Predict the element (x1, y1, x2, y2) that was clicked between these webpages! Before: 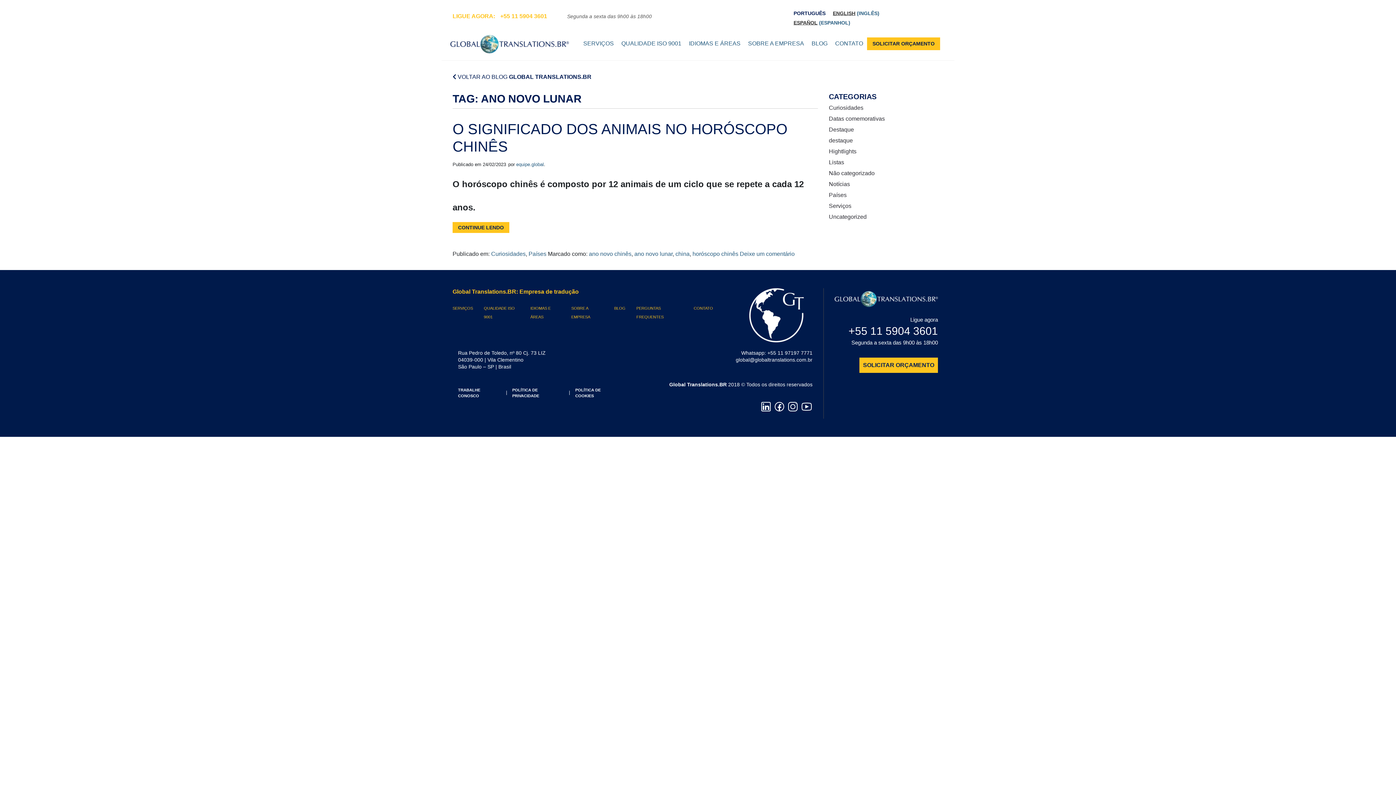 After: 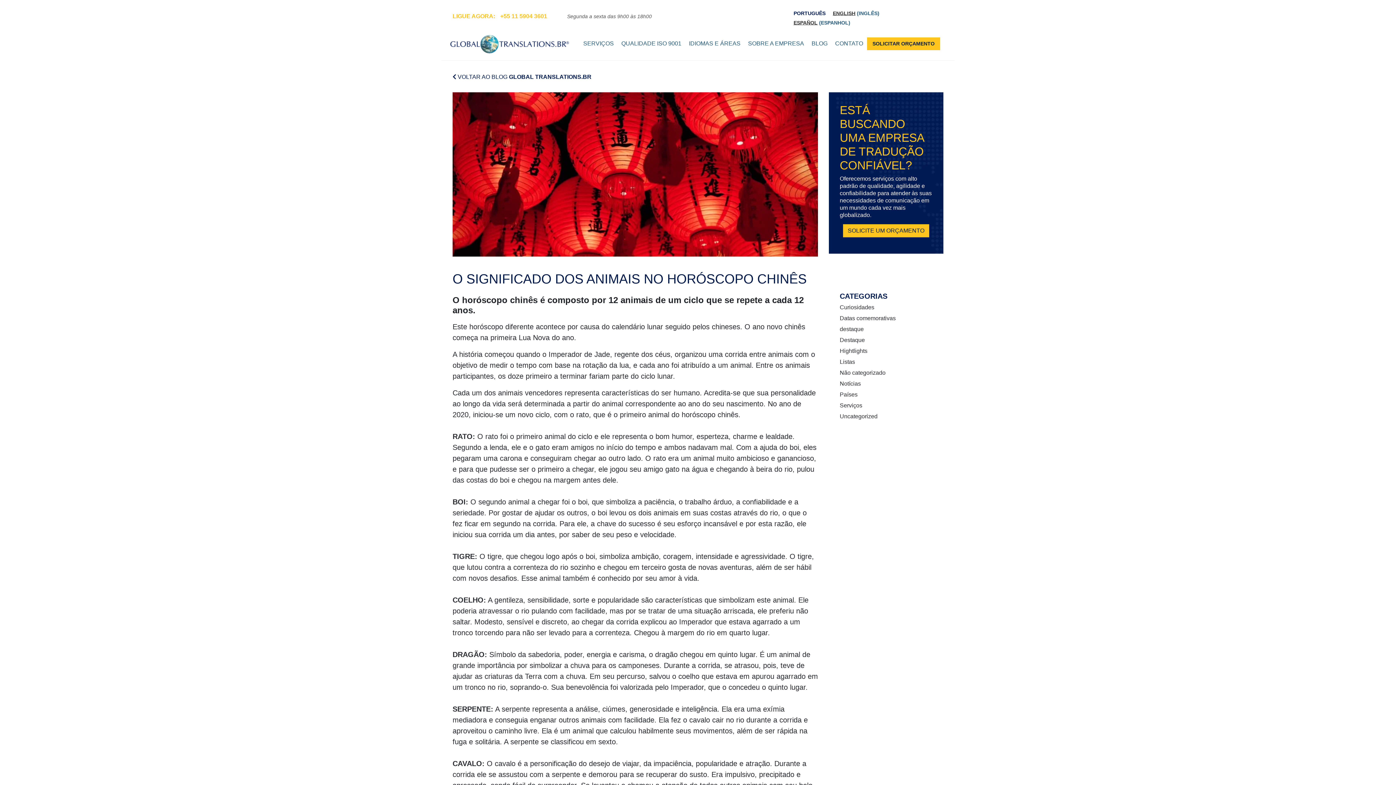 Action: bbox: (740, 250, 794, 257) label: Deixe um comentário